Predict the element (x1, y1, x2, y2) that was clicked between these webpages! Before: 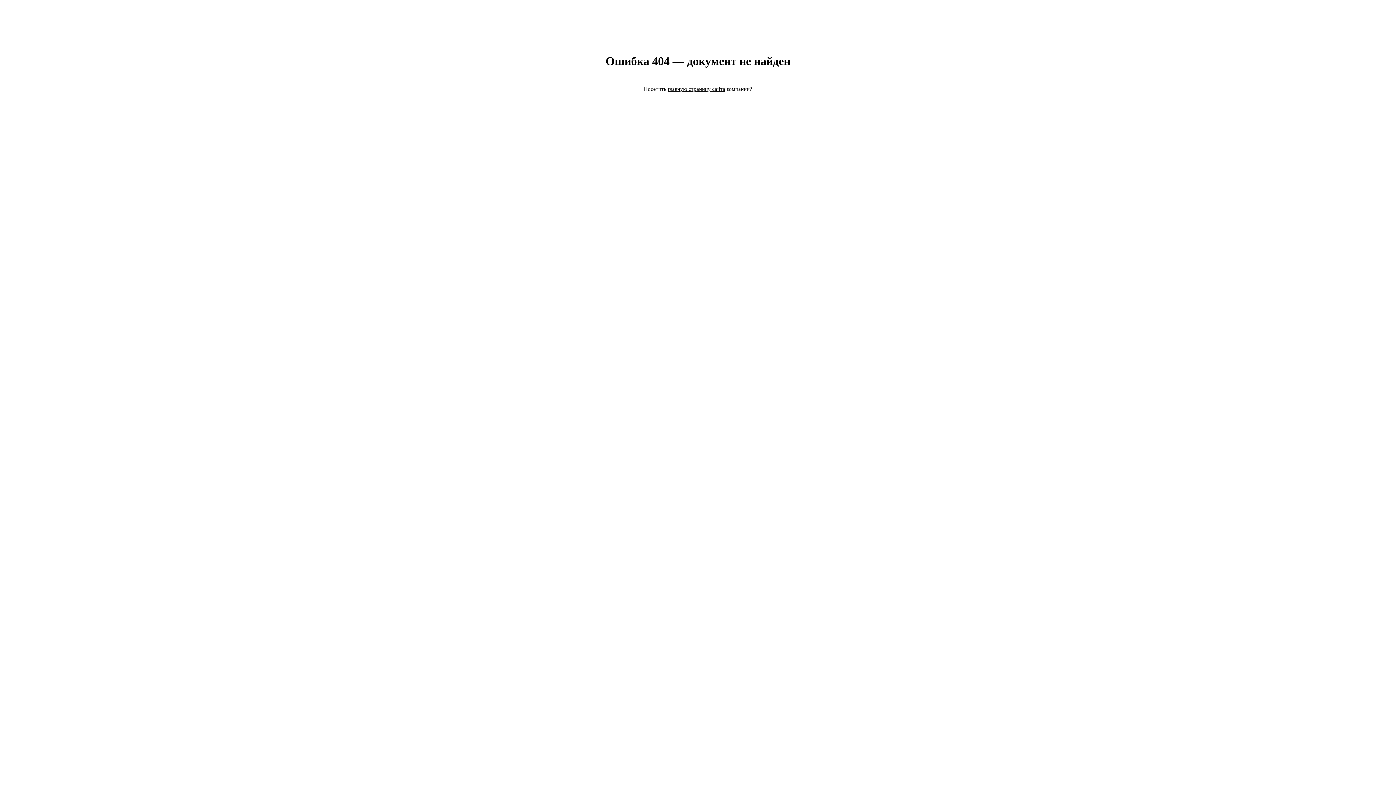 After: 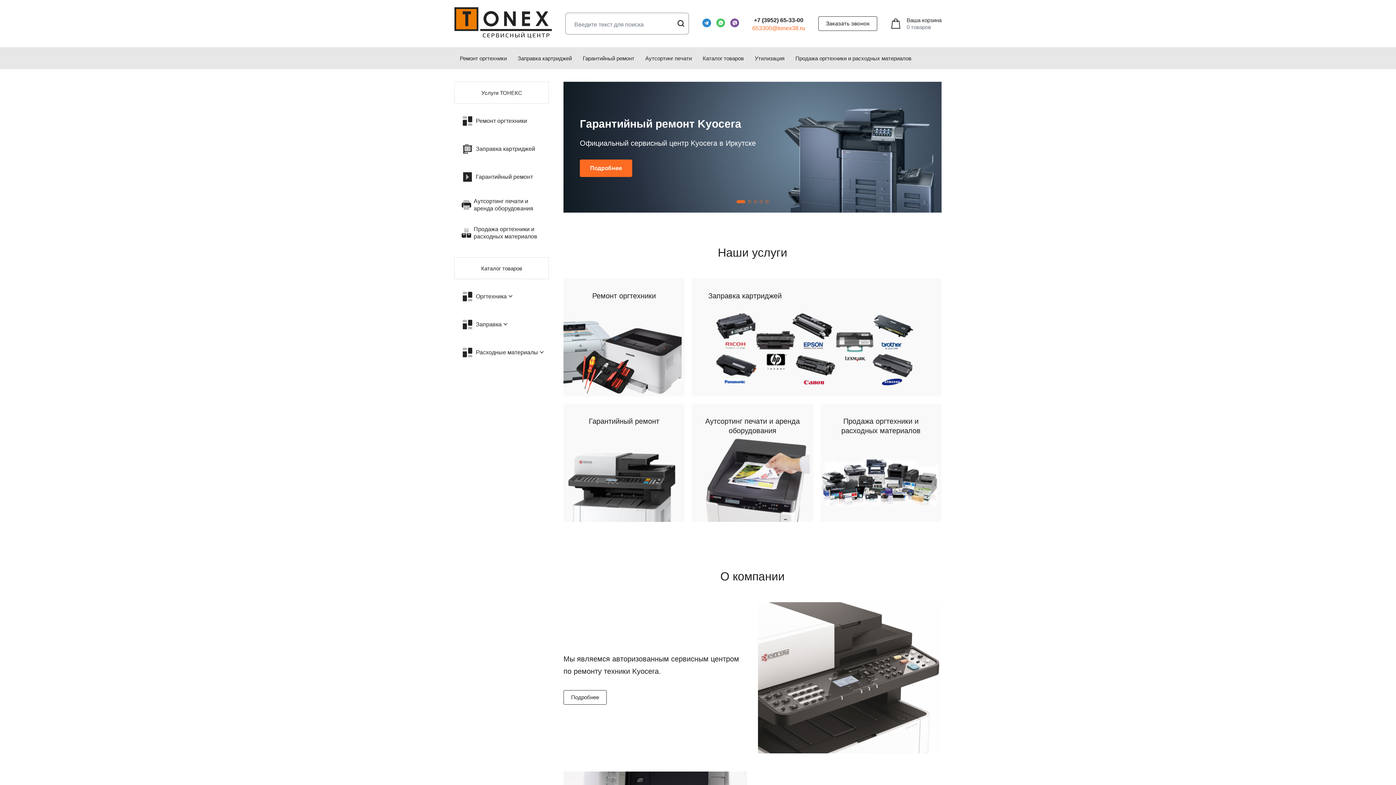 Action: label: главную страницу сайта bbox: (668, 86, 725, 92)